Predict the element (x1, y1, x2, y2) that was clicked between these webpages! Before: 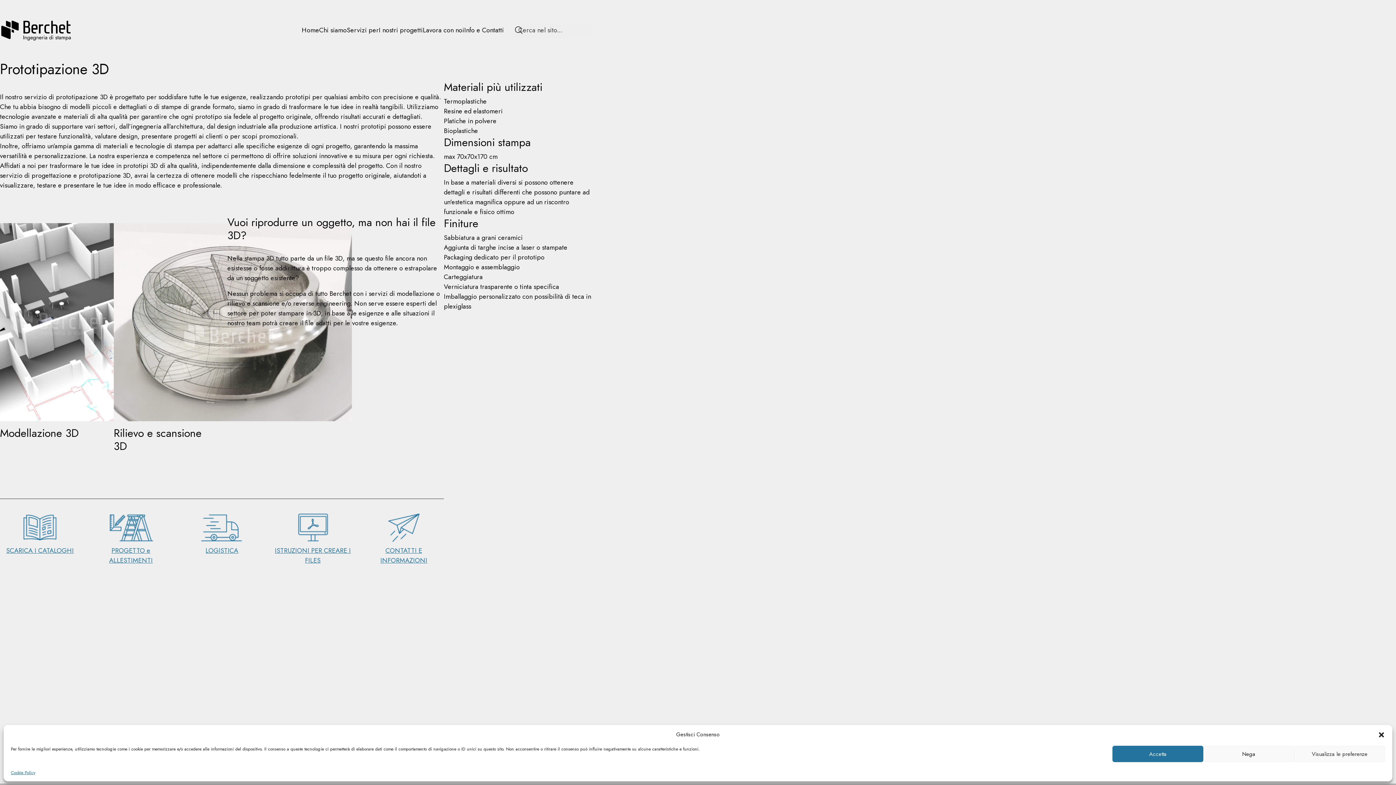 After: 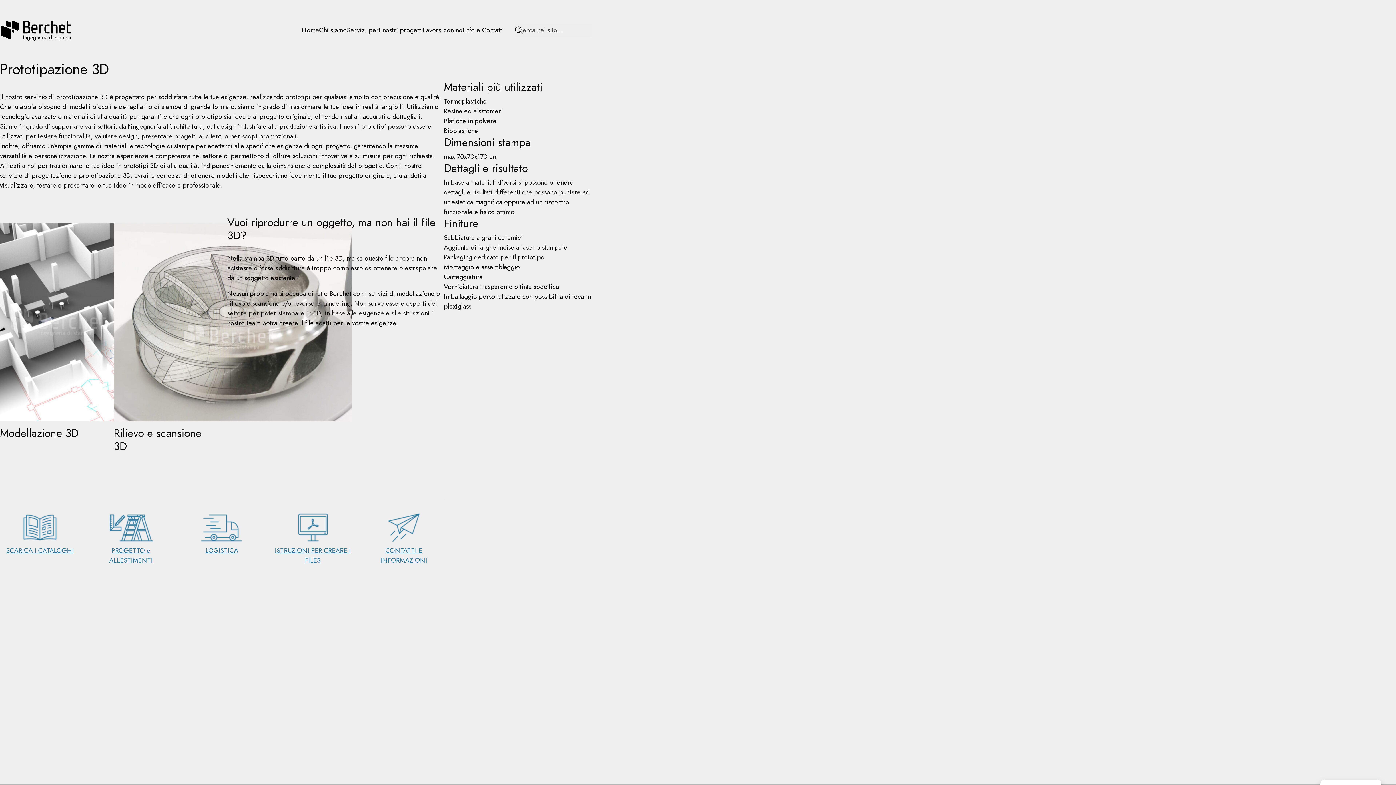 Action: label: Chiudi la finestra di dialogo bbox: (1378, 731, 1385, 738)